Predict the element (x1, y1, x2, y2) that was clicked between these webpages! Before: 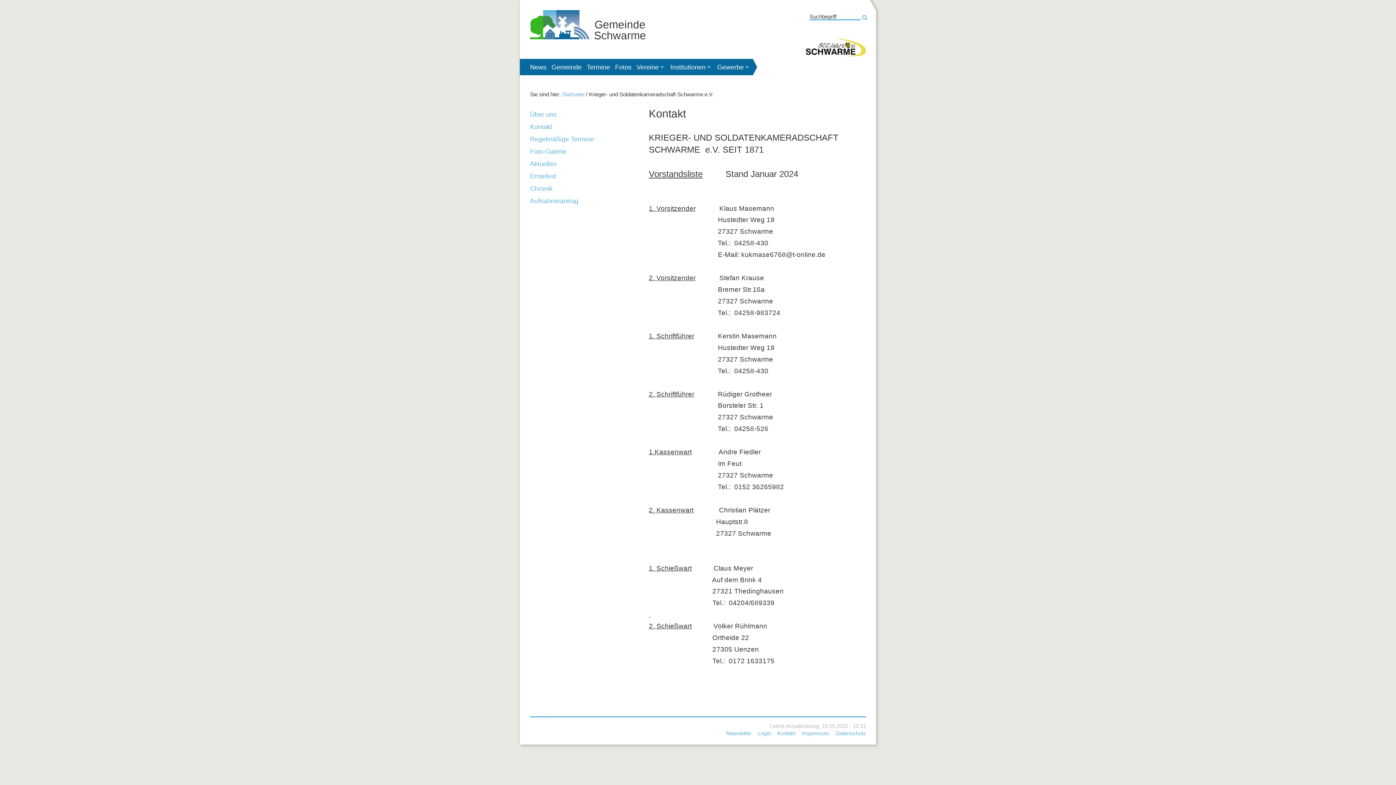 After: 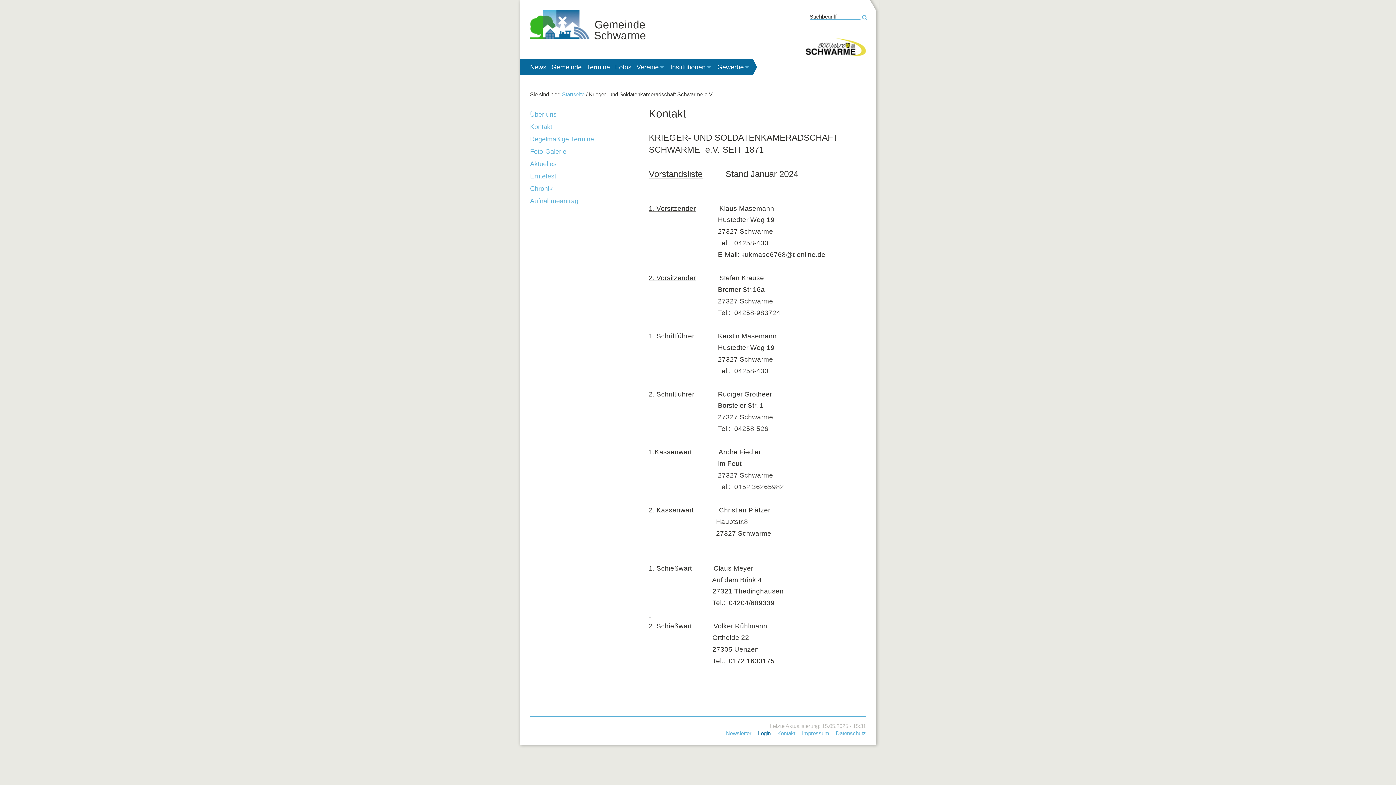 Action: label: Login bbox: (758, 730, 770, 736)